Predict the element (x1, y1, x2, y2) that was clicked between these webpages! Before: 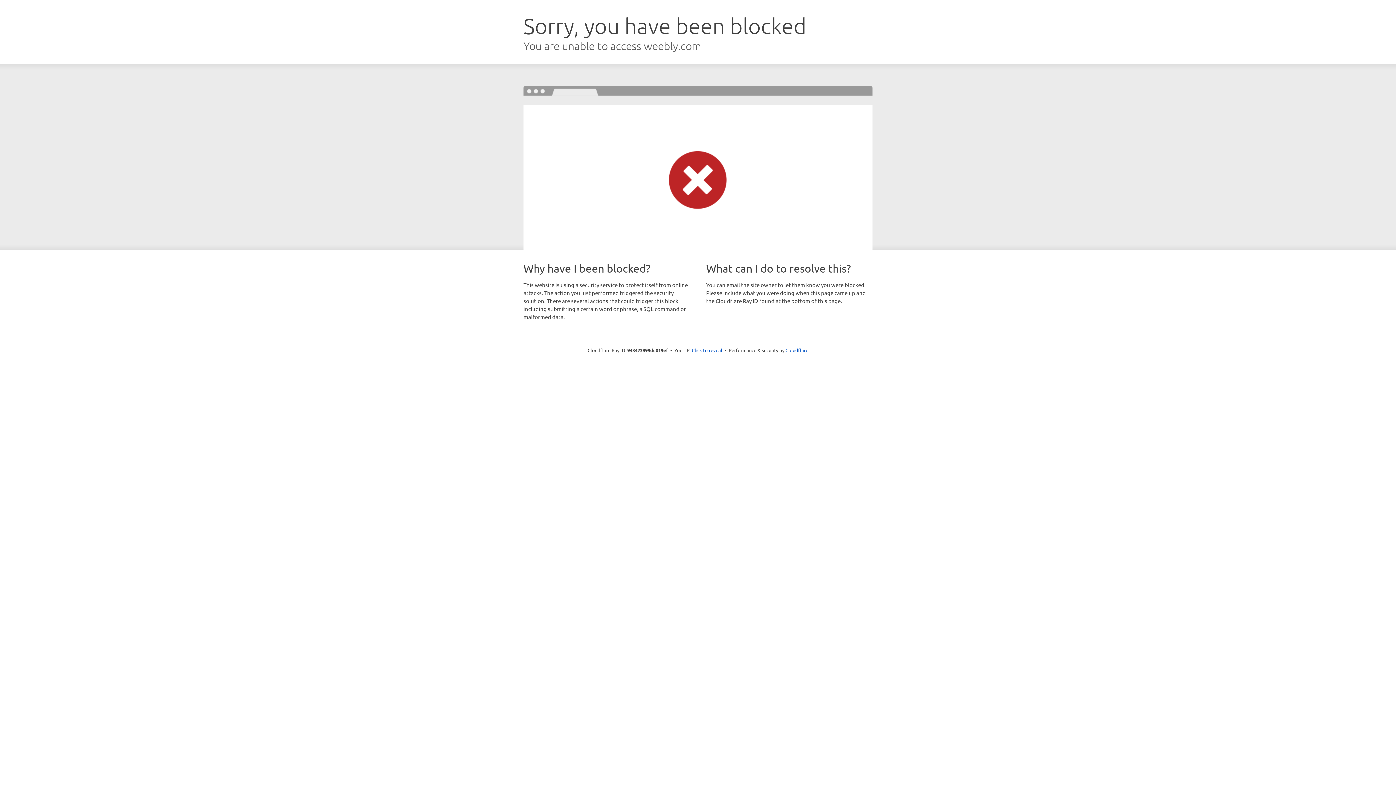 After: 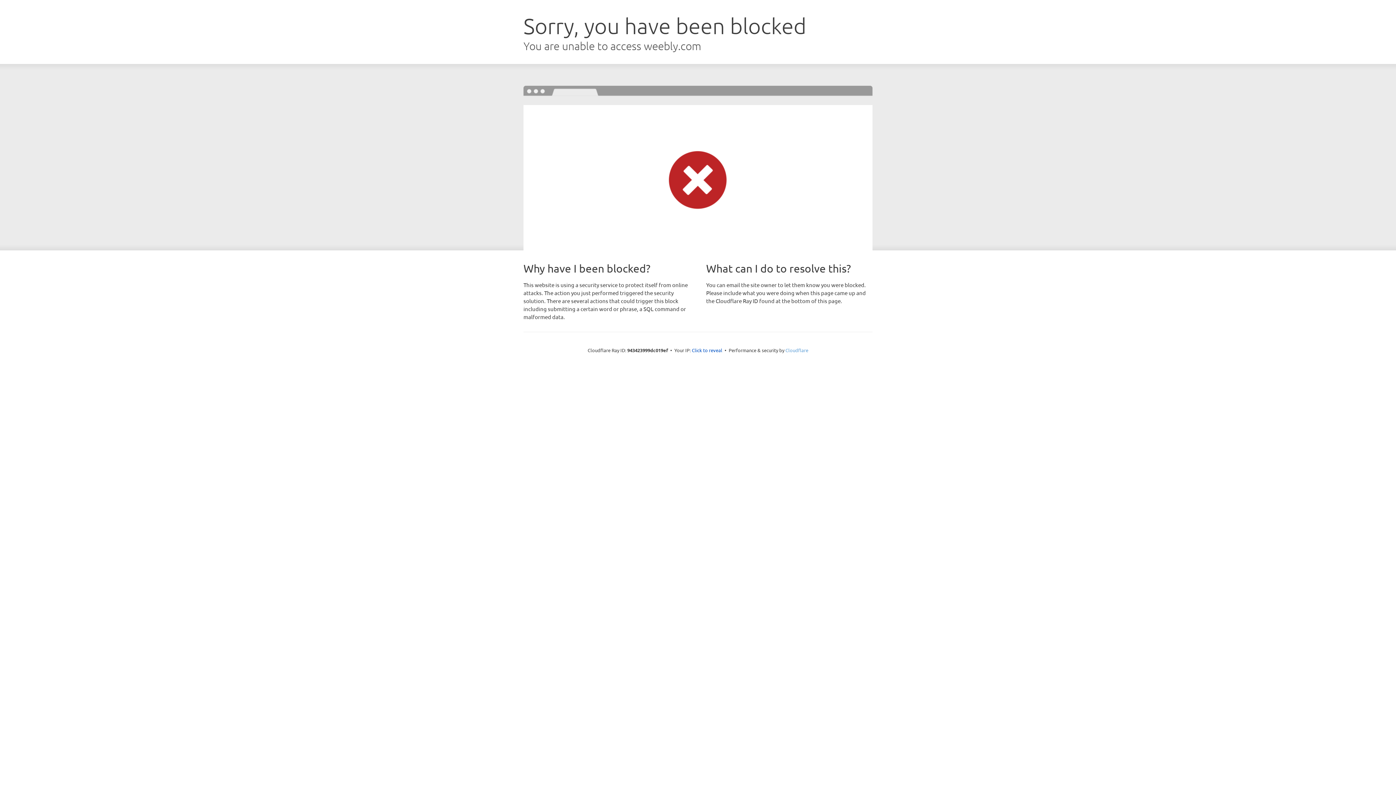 Action: label: Cloudflare bbox: (785, 347, 808, 353)